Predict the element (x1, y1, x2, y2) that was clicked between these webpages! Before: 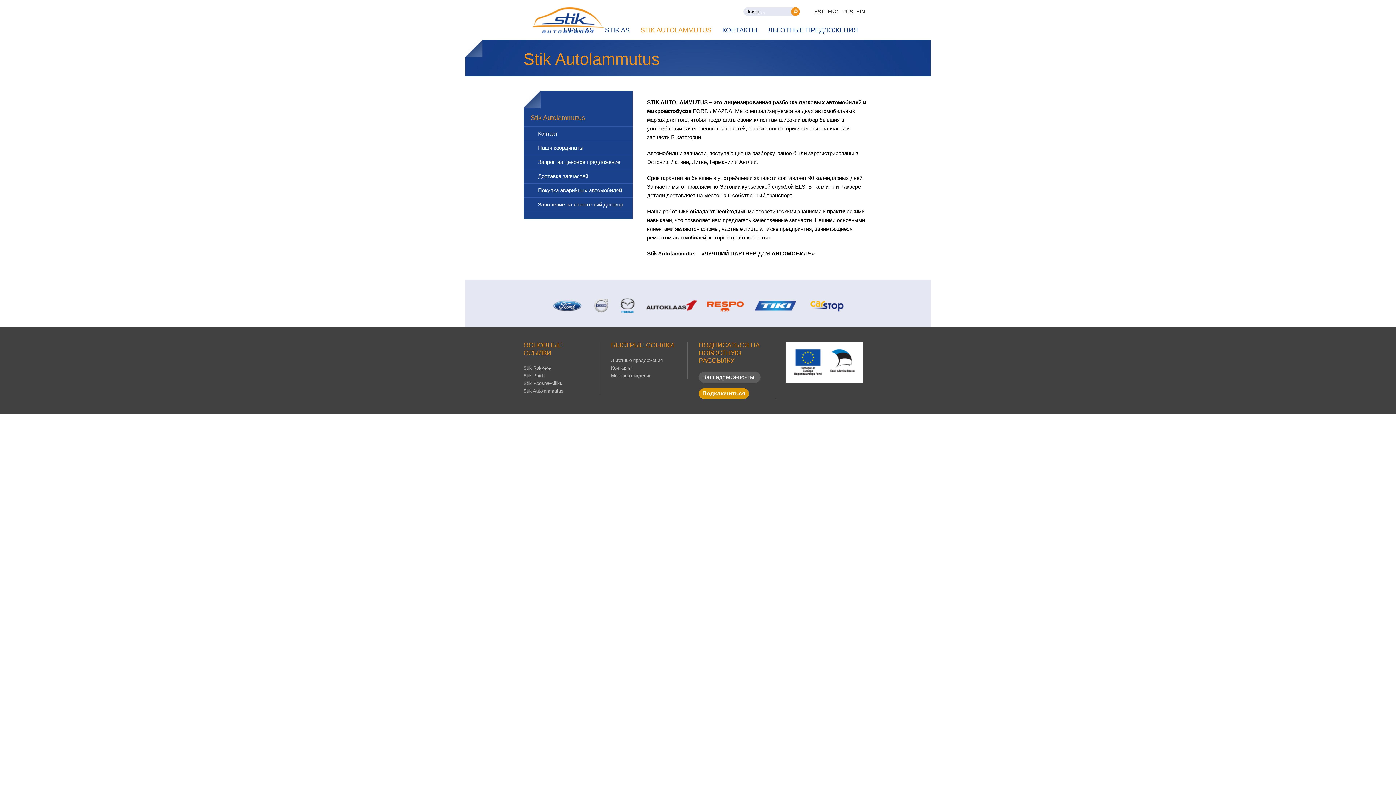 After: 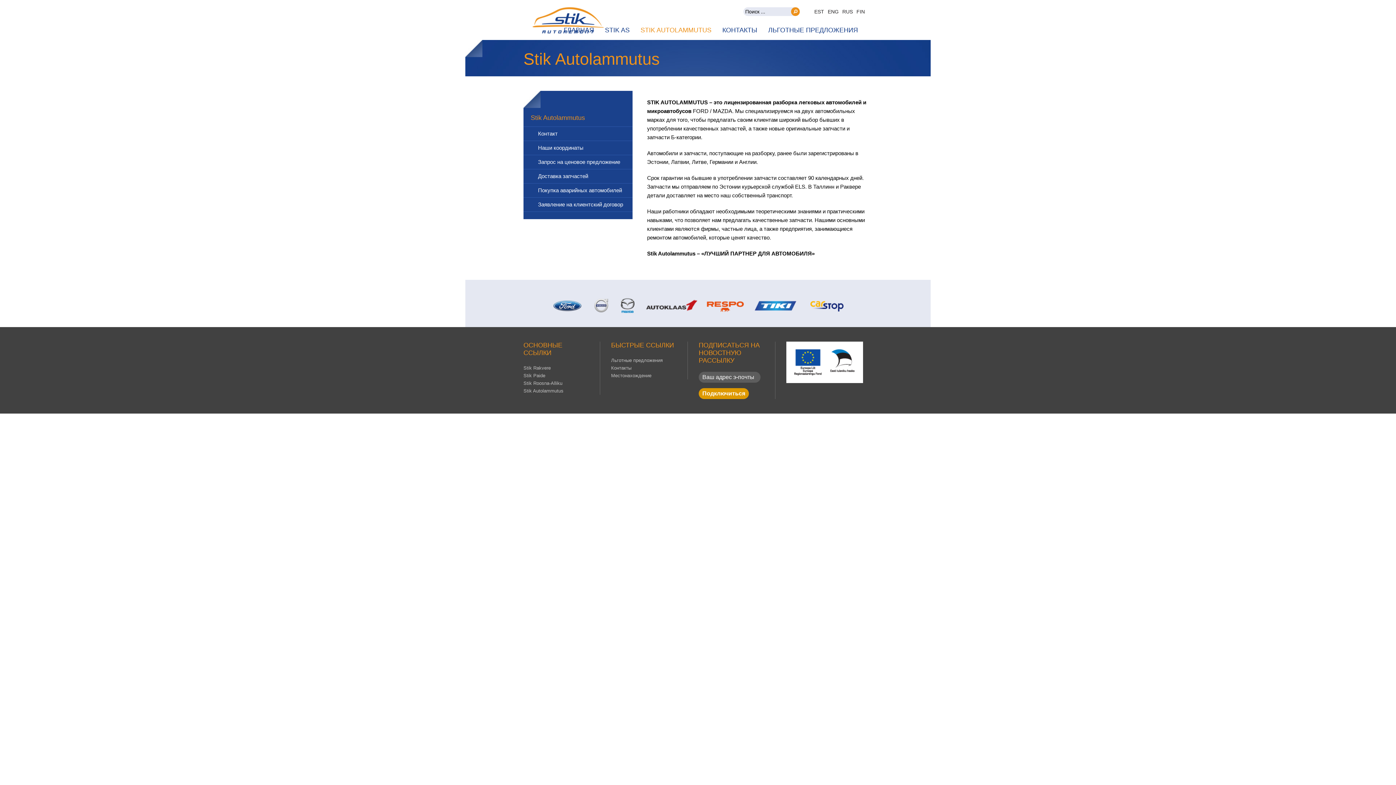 Action: bbox: (523, 388, 563, 393) label: Stik Autolammutus